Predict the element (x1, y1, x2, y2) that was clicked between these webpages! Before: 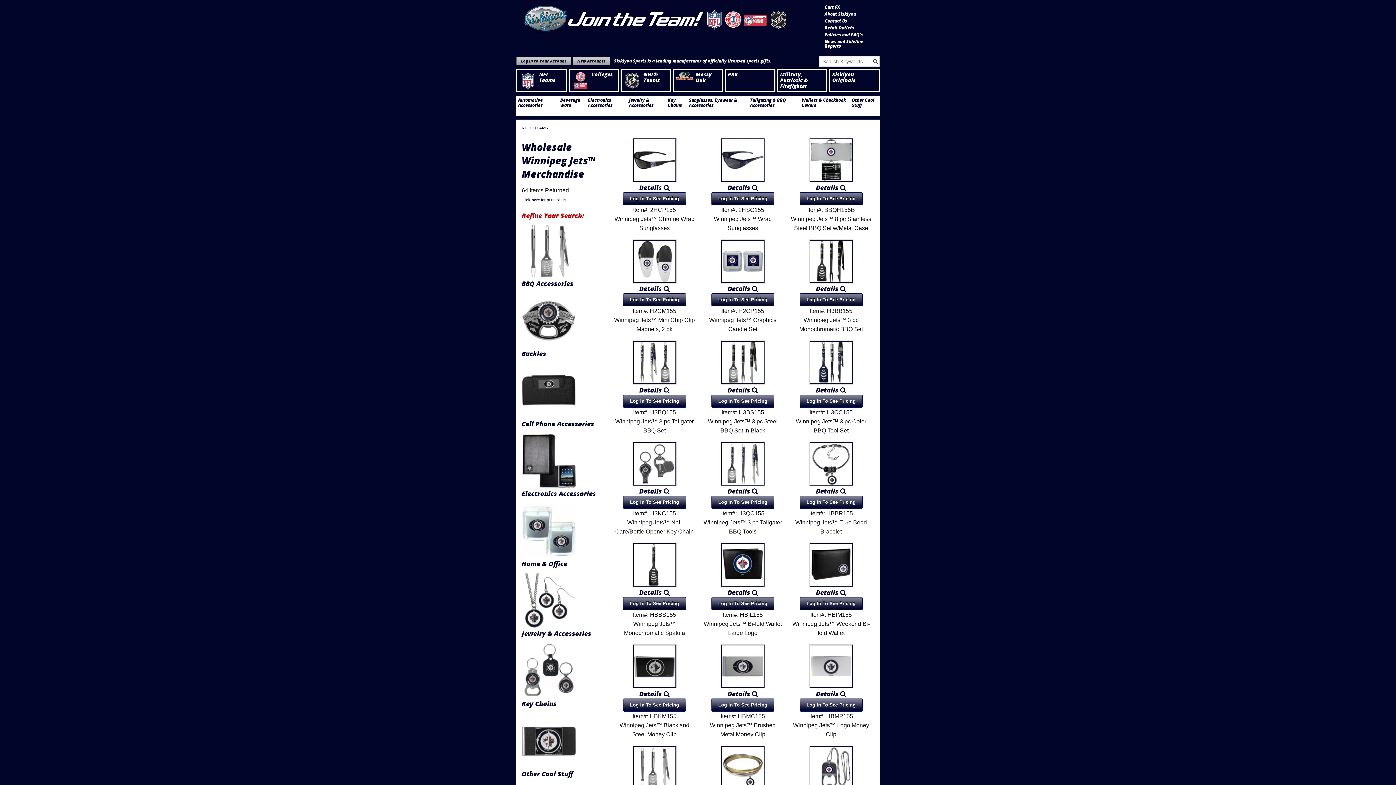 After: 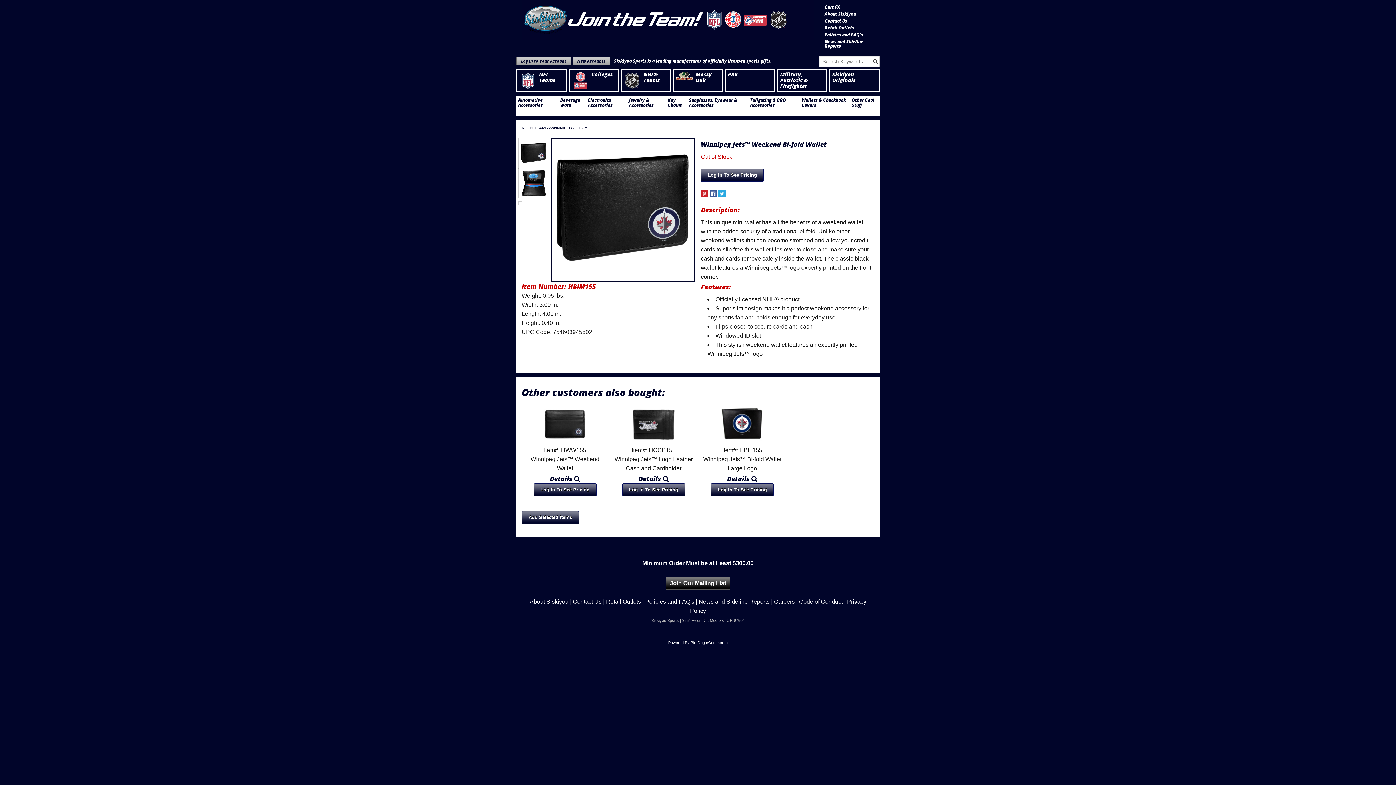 Action: bbox: (809, 543, 852, 587)